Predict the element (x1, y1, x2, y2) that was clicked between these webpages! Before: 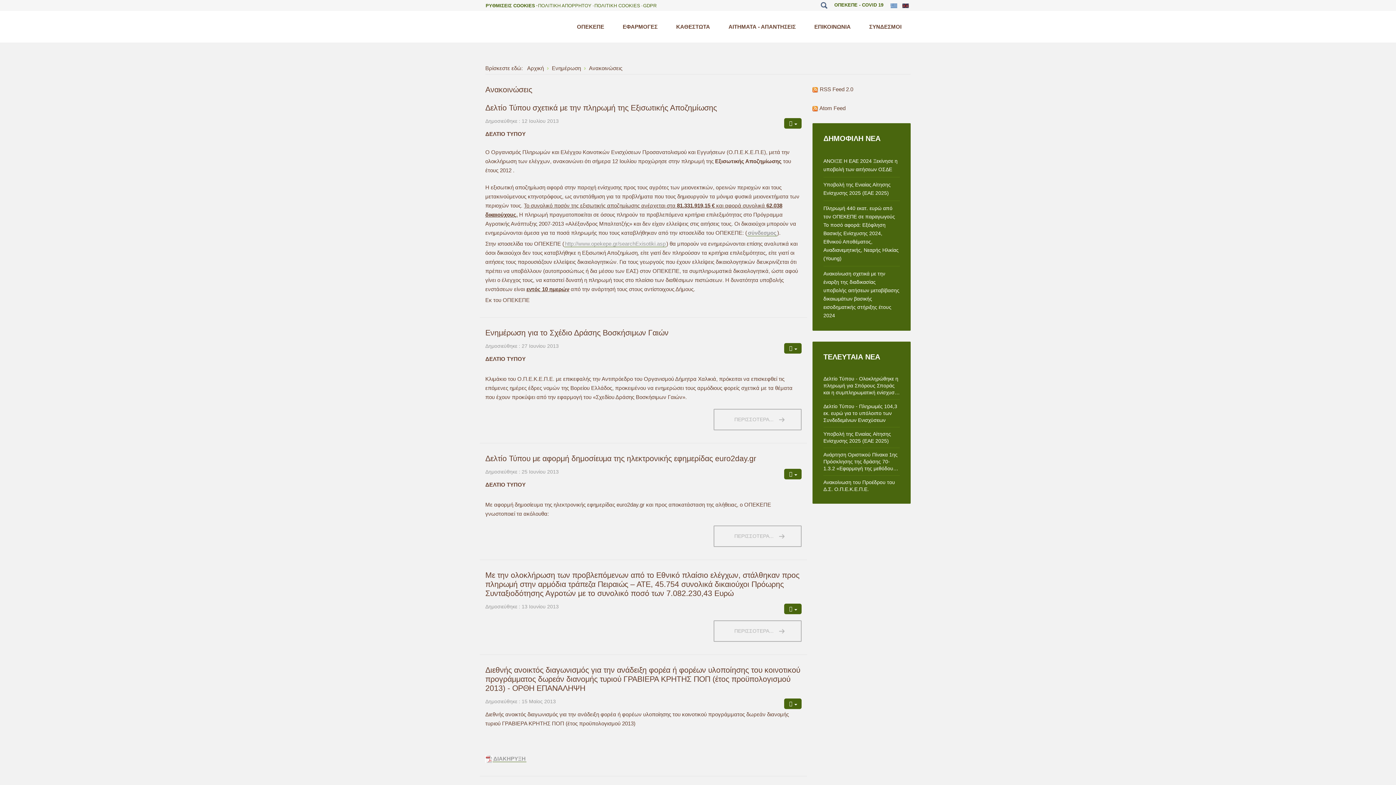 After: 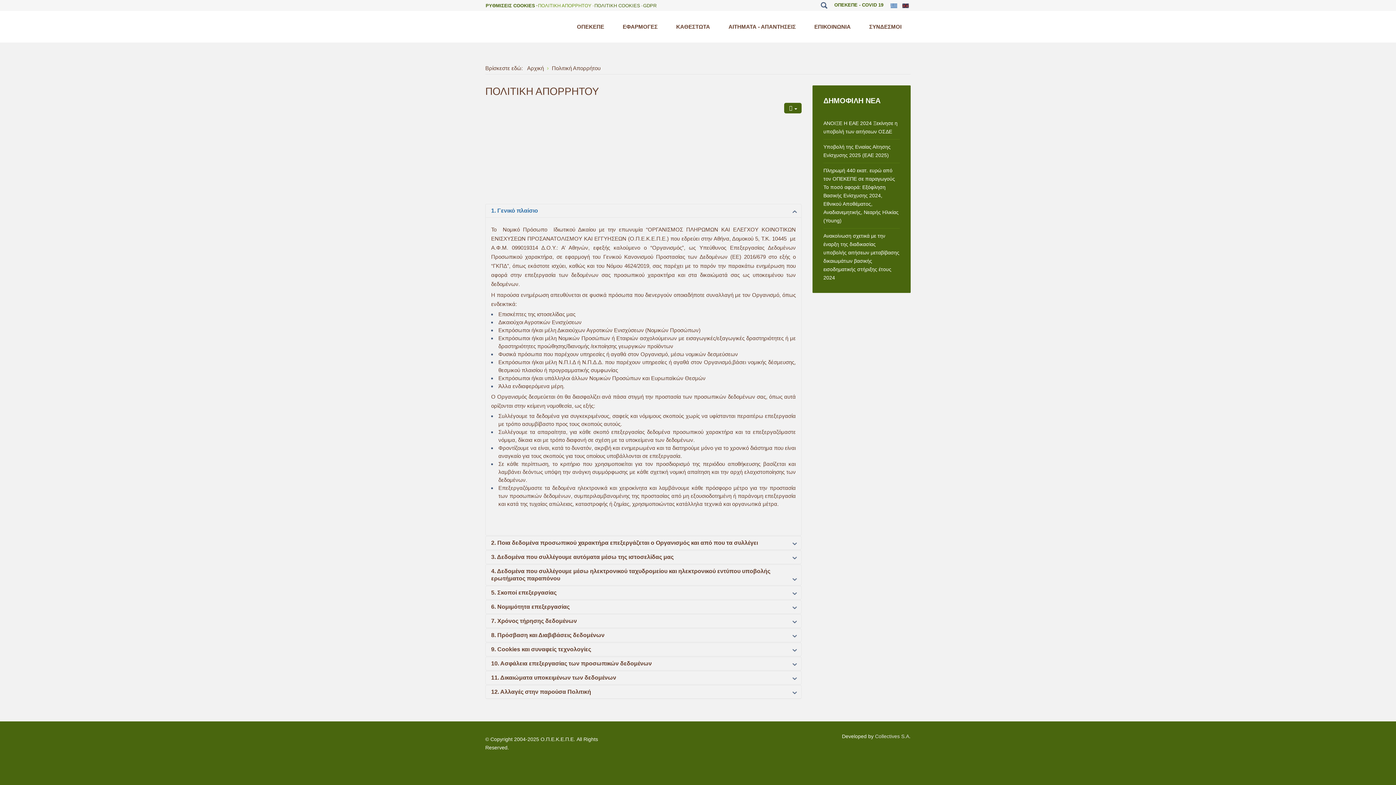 Action: bbox: (537, 2, 594, 9) label: ΠΟΛΙΤΙΚΗ ΑΠΟΡΡΗΤΟΥ